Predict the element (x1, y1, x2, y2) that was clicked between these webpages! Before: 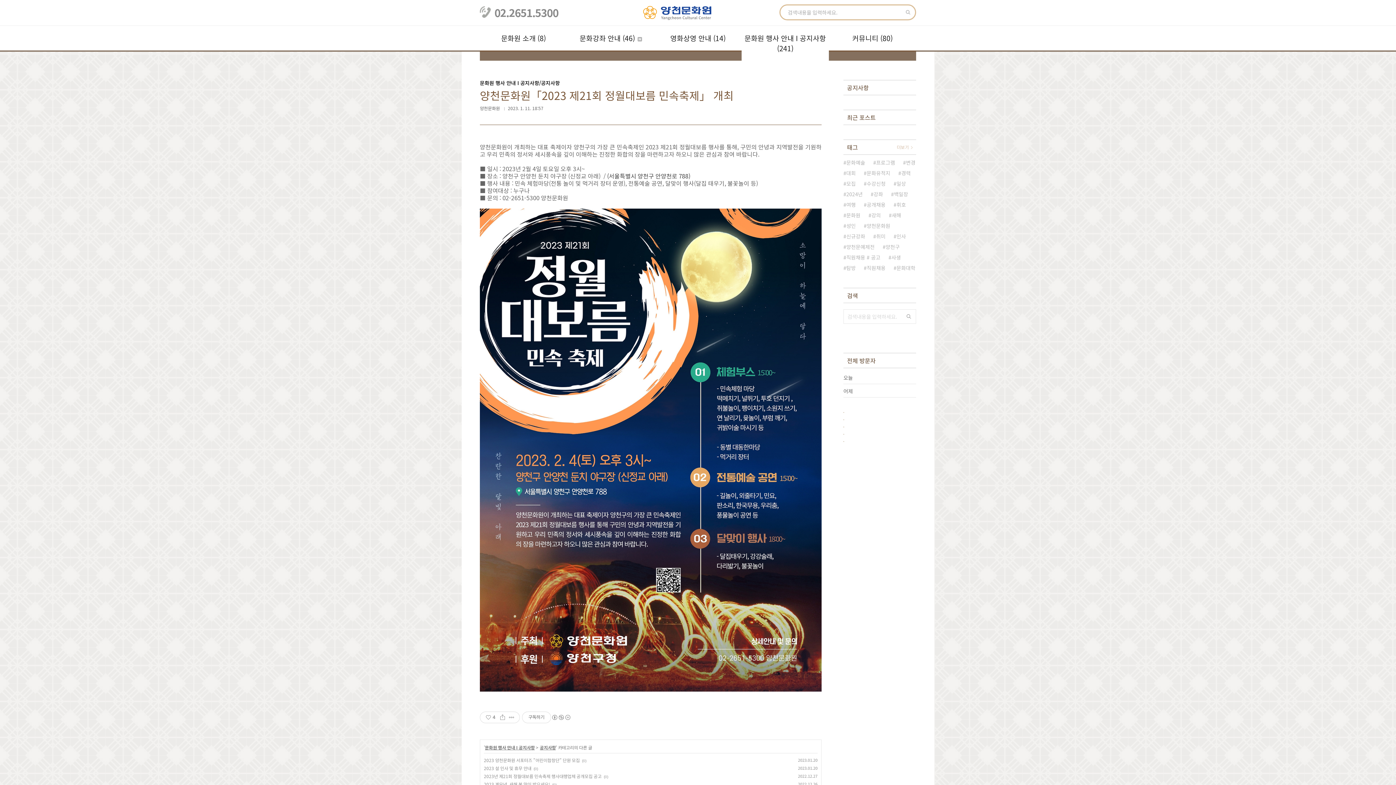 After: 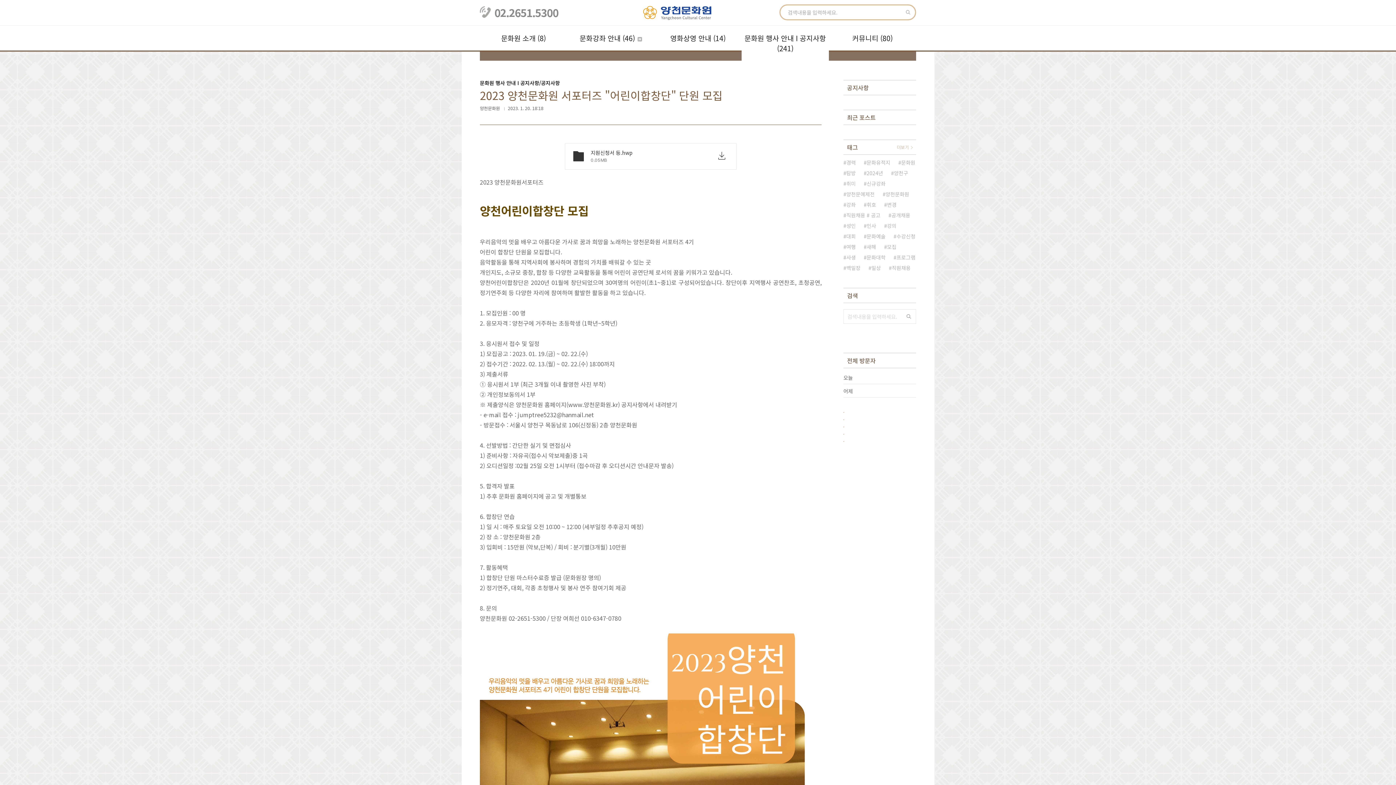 Action: bbox: (484, 757, 580, 763) label: 2023 양천문화원 서포터즈 "어린이합창단" 단원 모집